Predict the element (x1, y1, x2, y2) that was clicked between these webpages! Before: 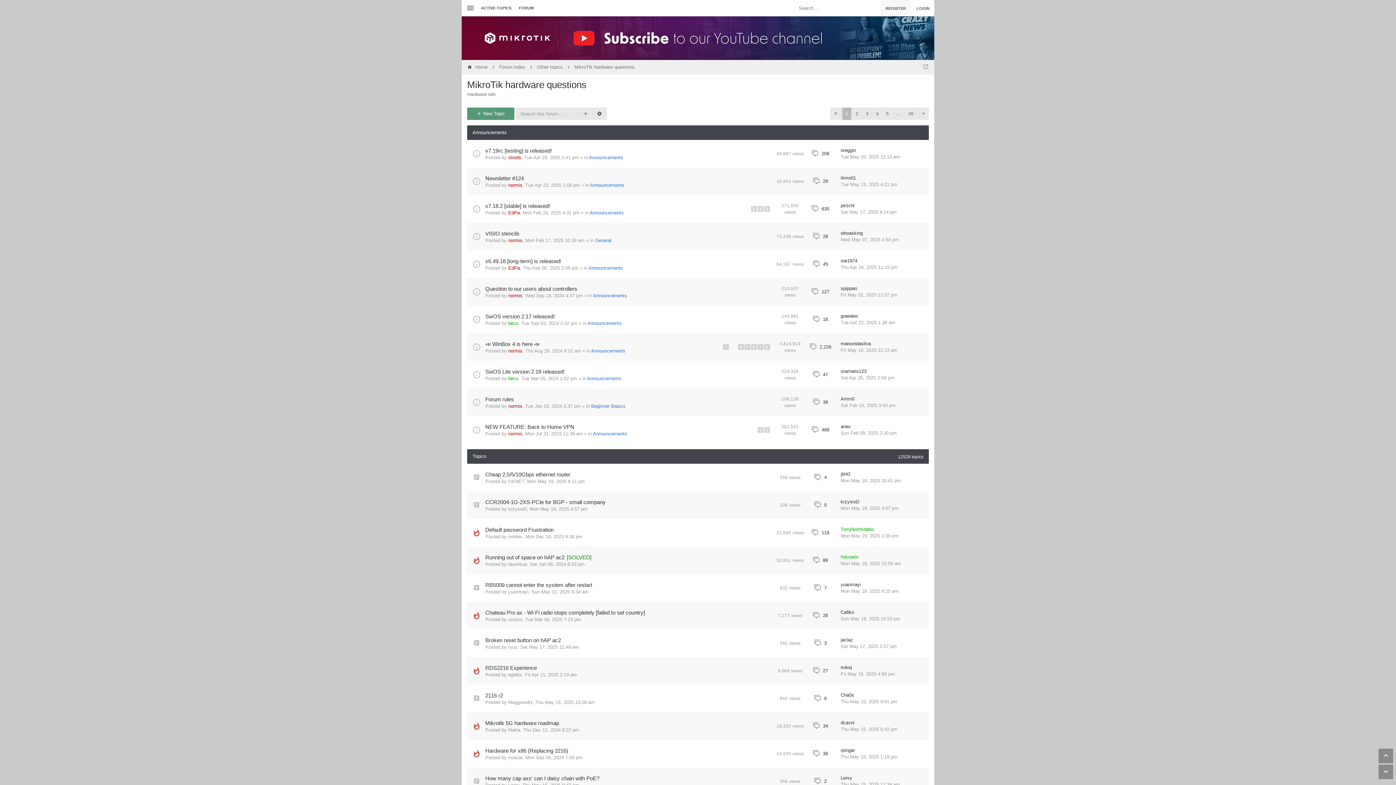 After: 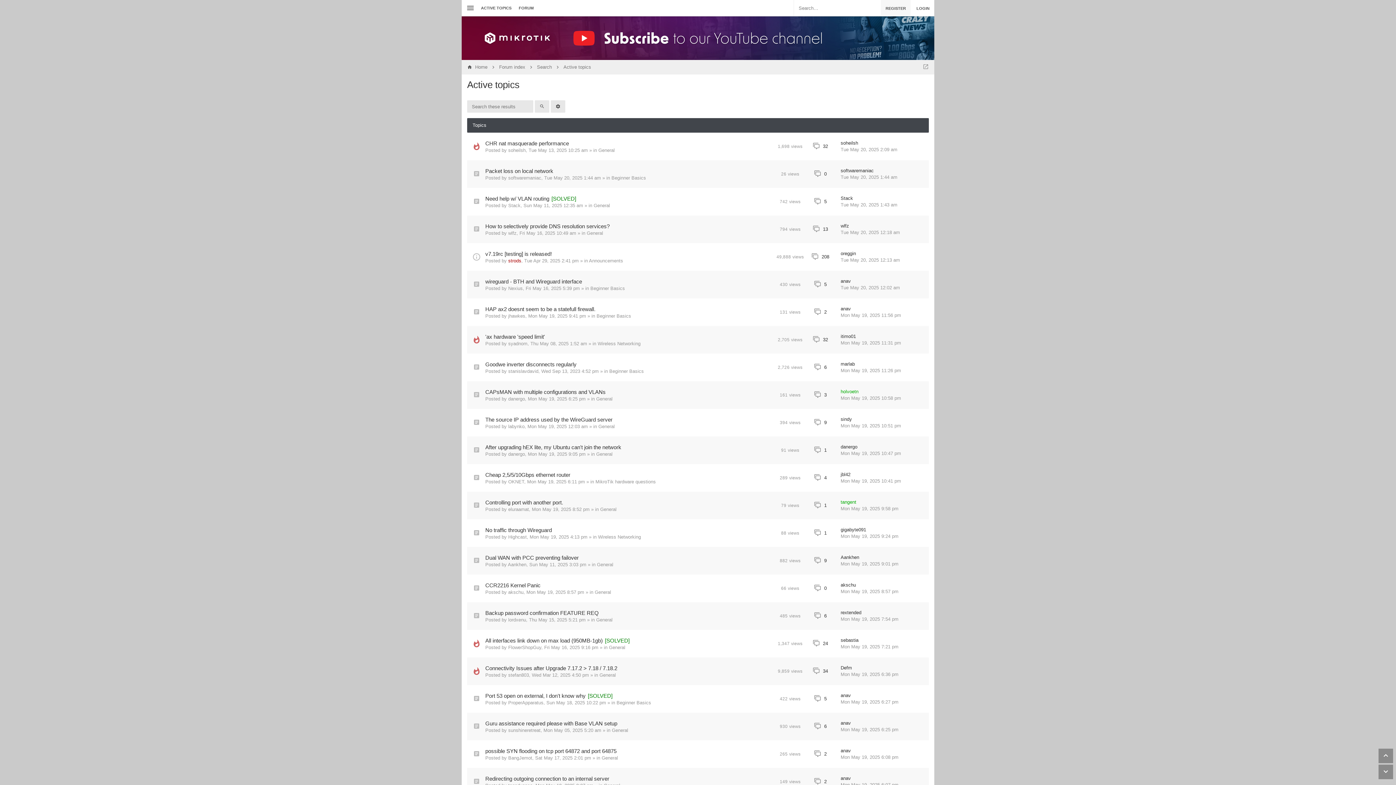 Action: label: ACTIVE TOPICS bbox: (477, 0, 515, 16)